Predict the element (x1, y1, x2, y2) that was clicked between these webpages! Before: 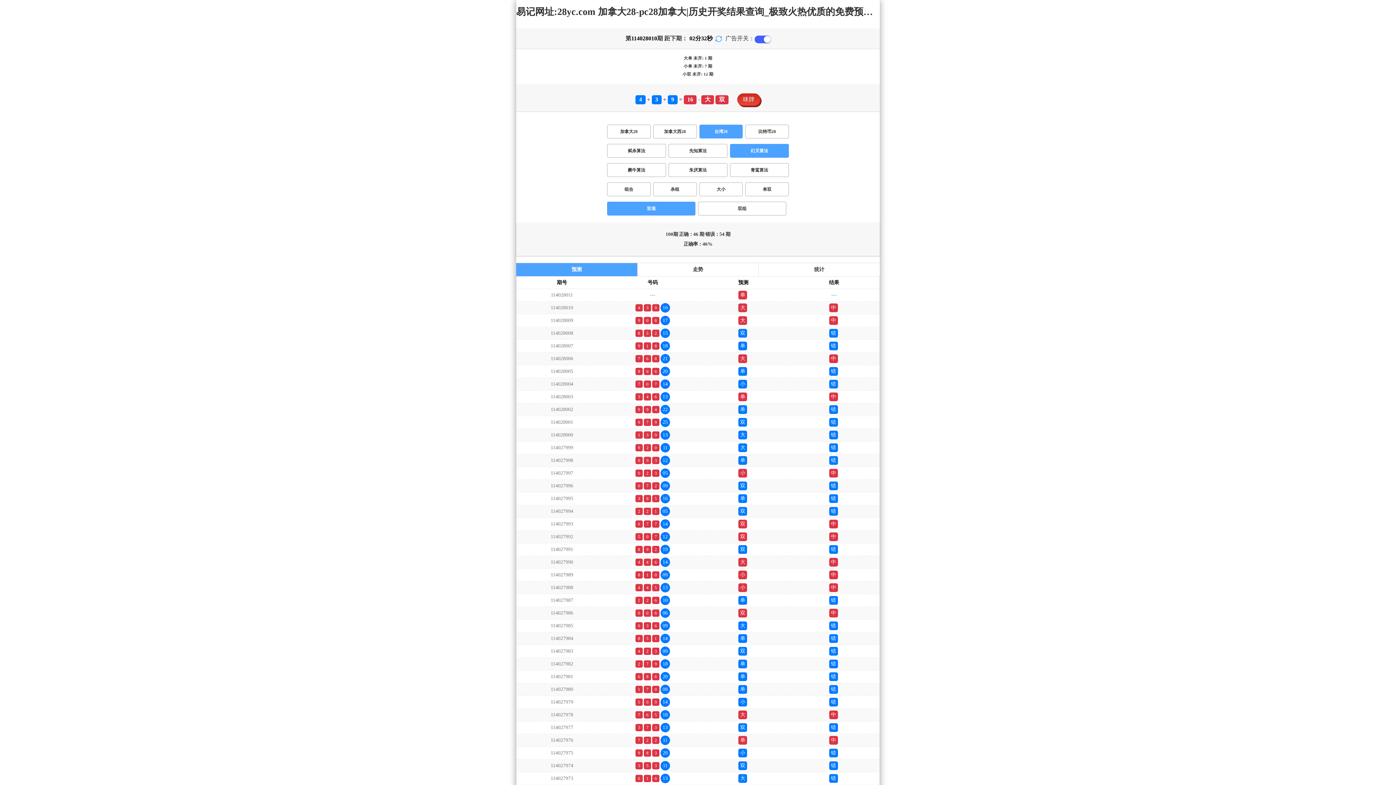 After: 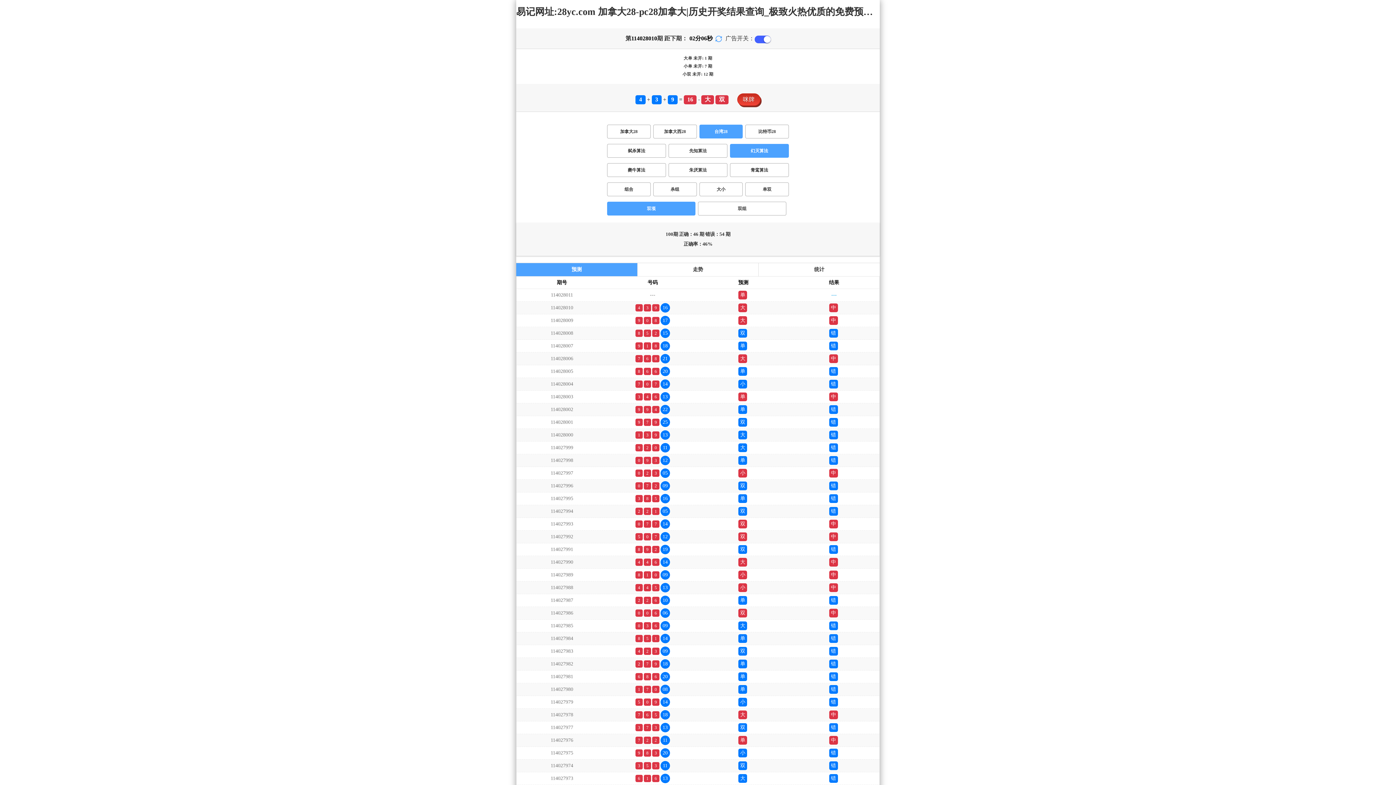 Action: label: 双项 bbox: (607, 201, 695, 215)